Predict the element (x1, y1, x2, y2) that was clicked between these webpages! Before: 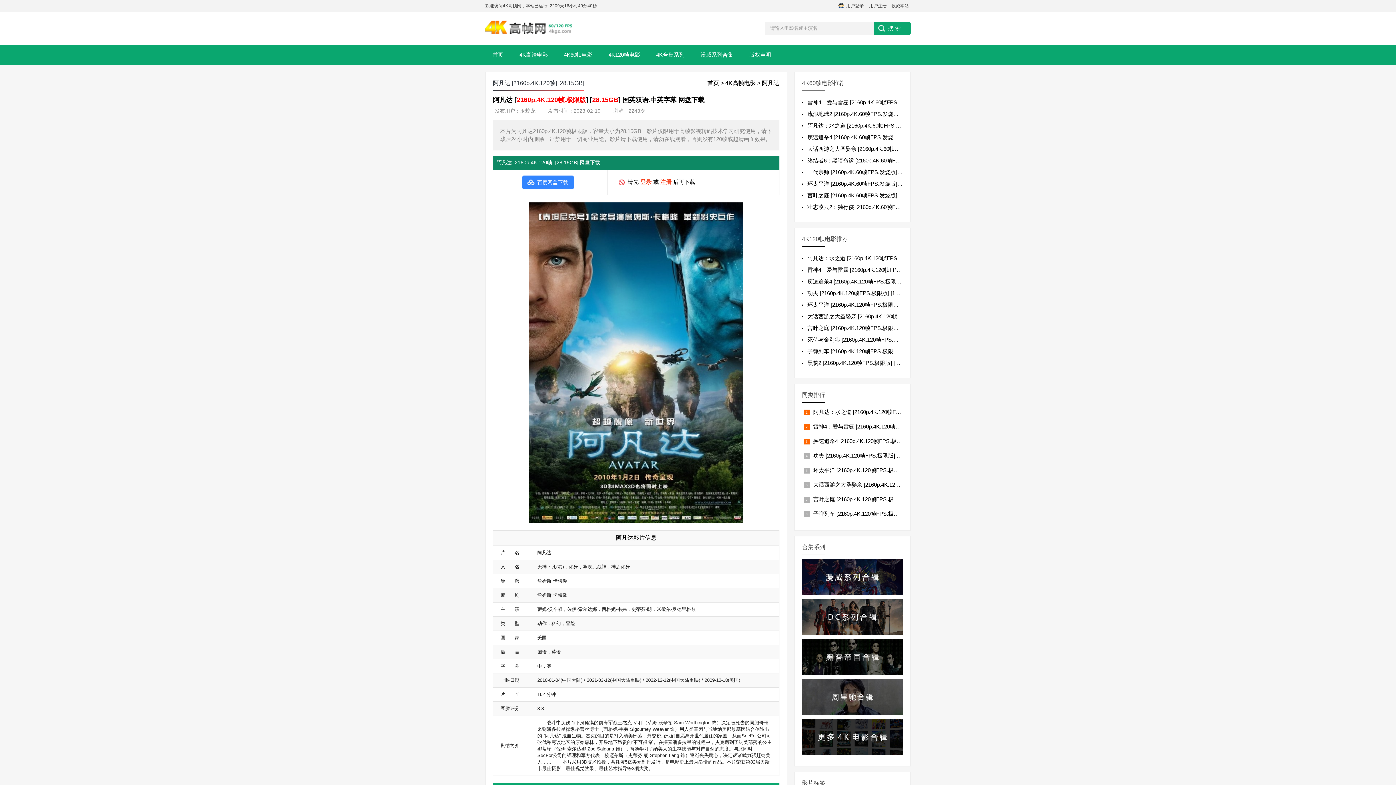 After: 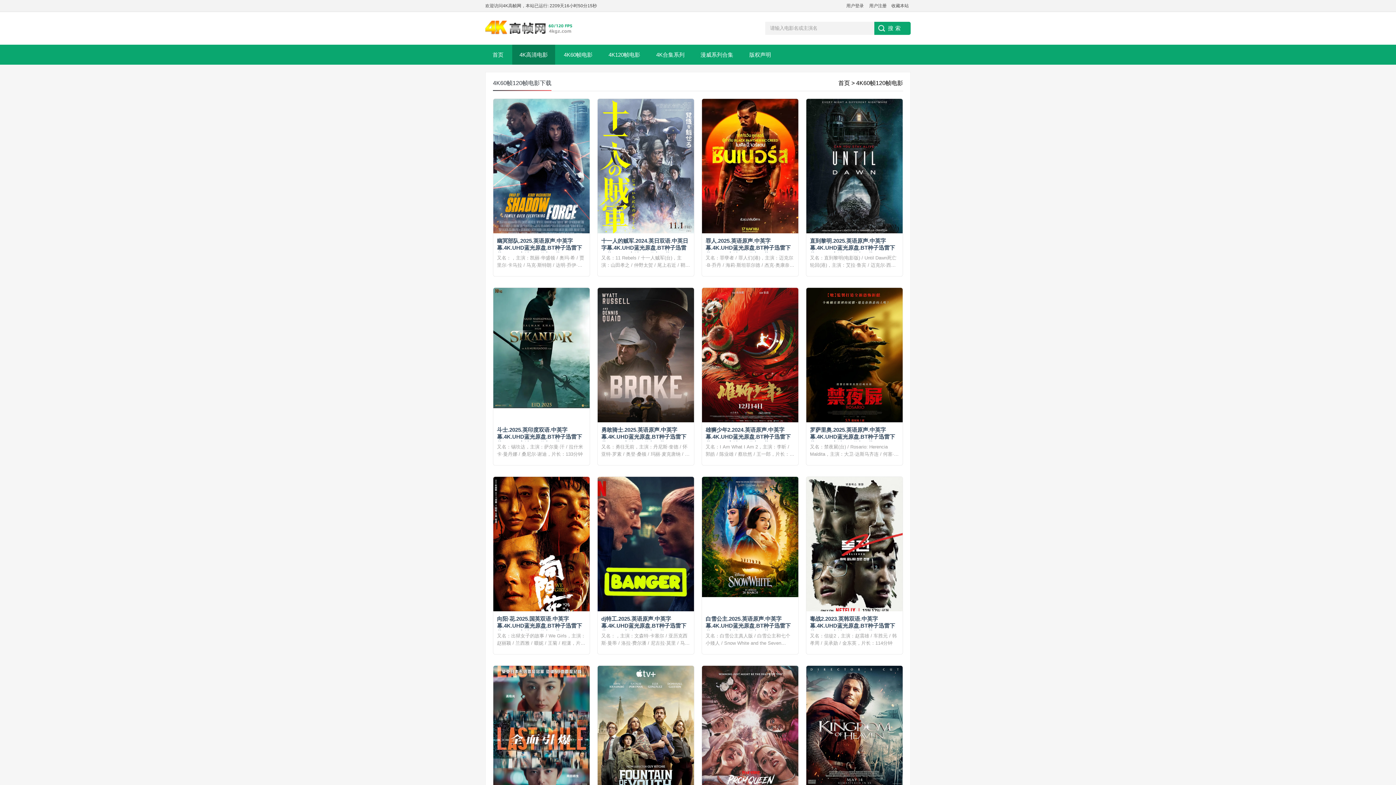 Action: label: 4K高帧电影 bbox: (725, 80, 756, 86)